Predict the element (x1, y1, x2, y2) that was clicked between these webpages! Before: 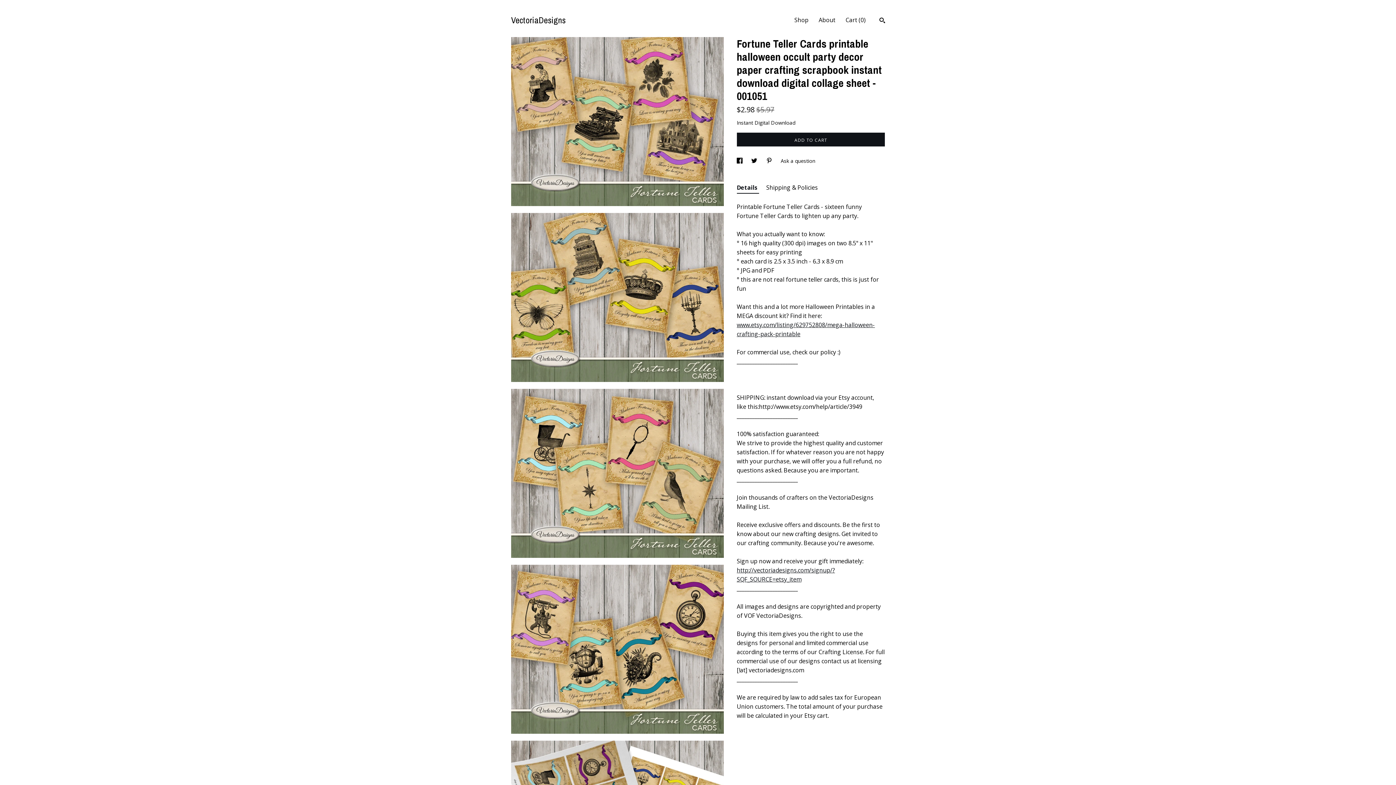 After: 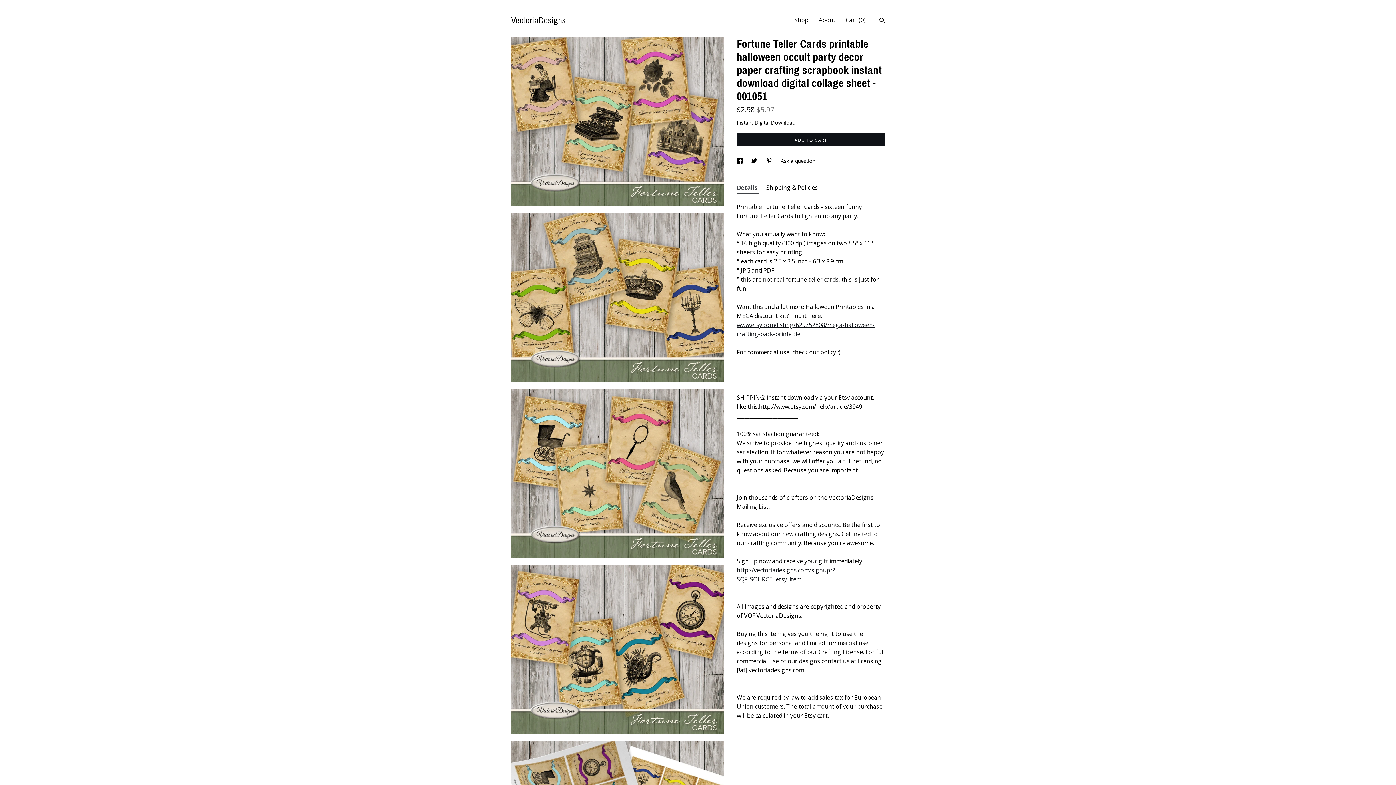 Action: label: Details  bbox: (736, 182, 759, 193)